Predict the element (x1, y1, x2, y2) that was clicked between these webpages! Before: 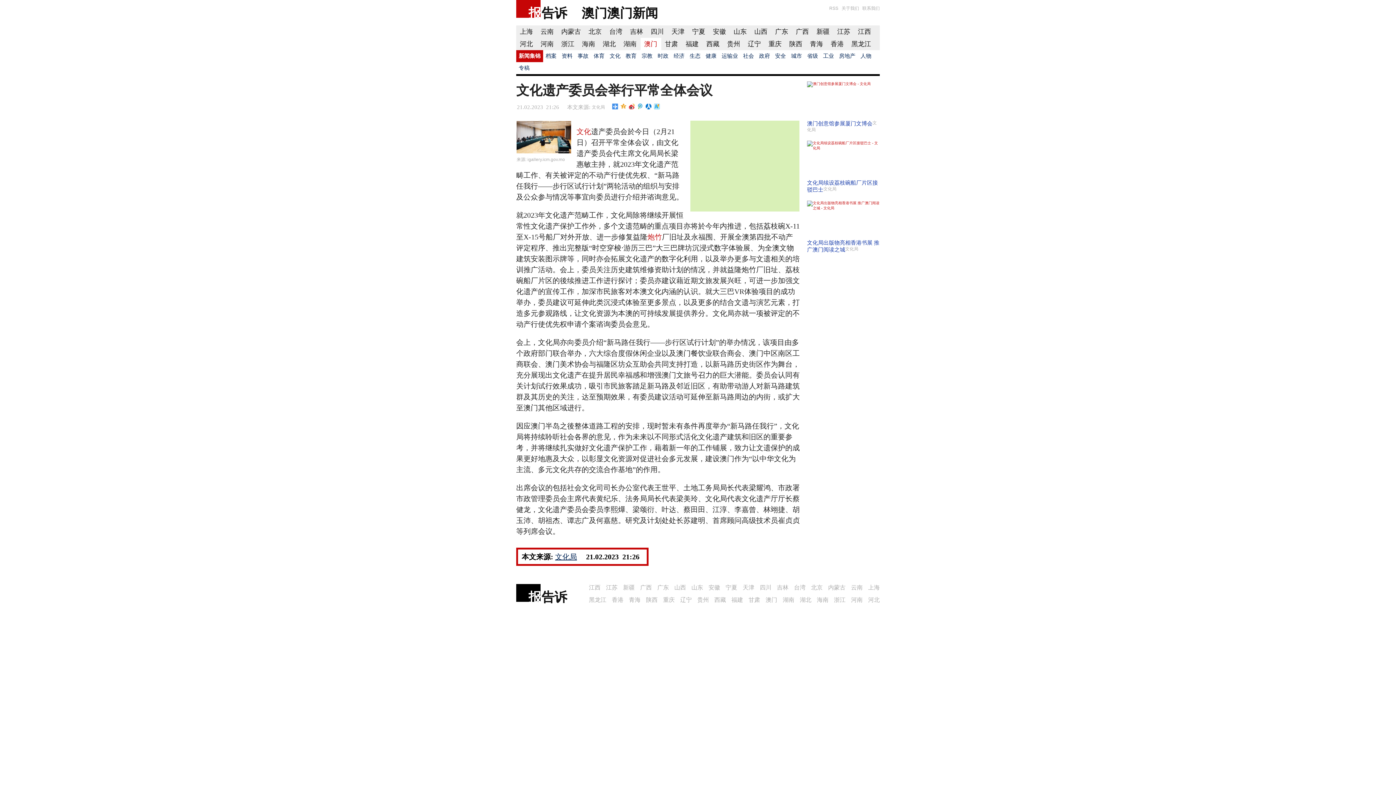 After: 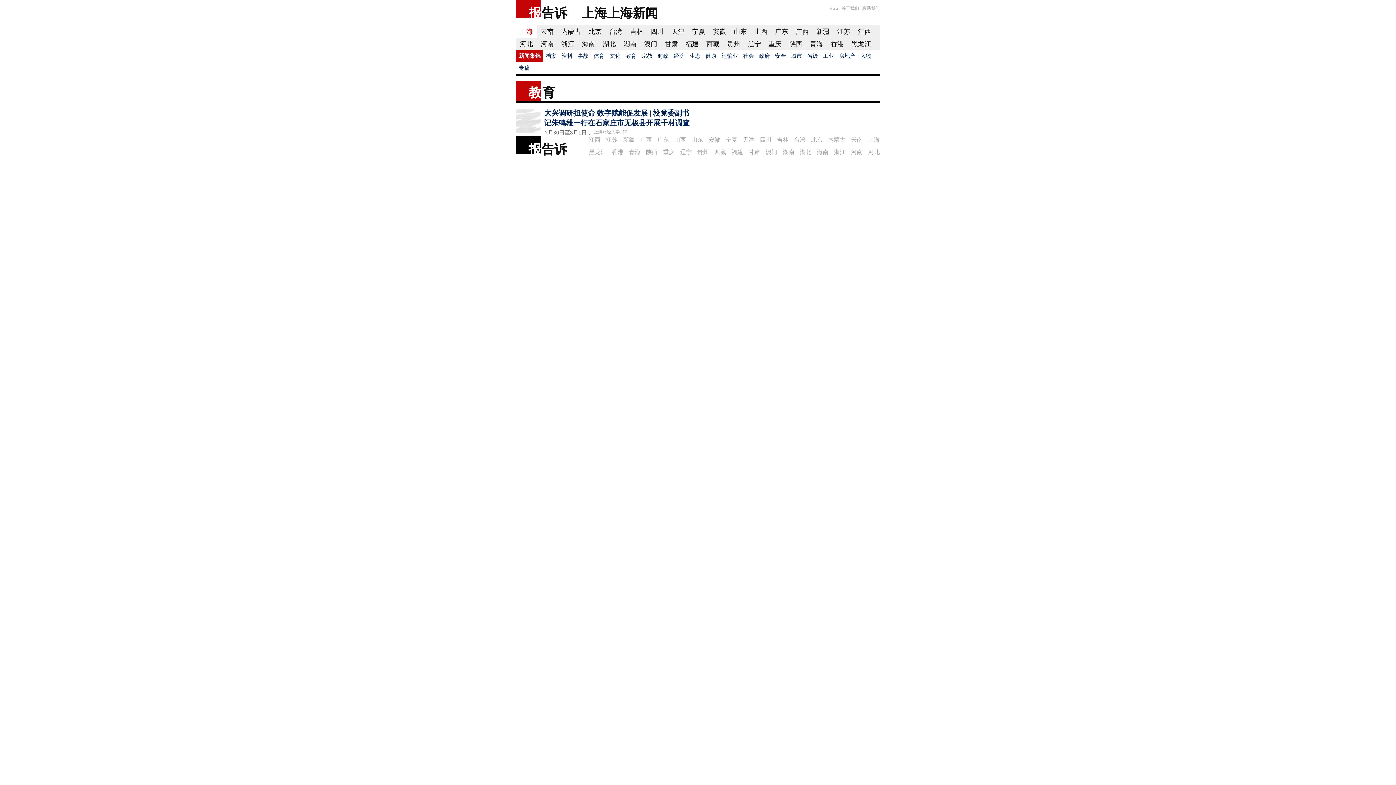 Action: bbox: (868, 584, 880, 590) label: 上海